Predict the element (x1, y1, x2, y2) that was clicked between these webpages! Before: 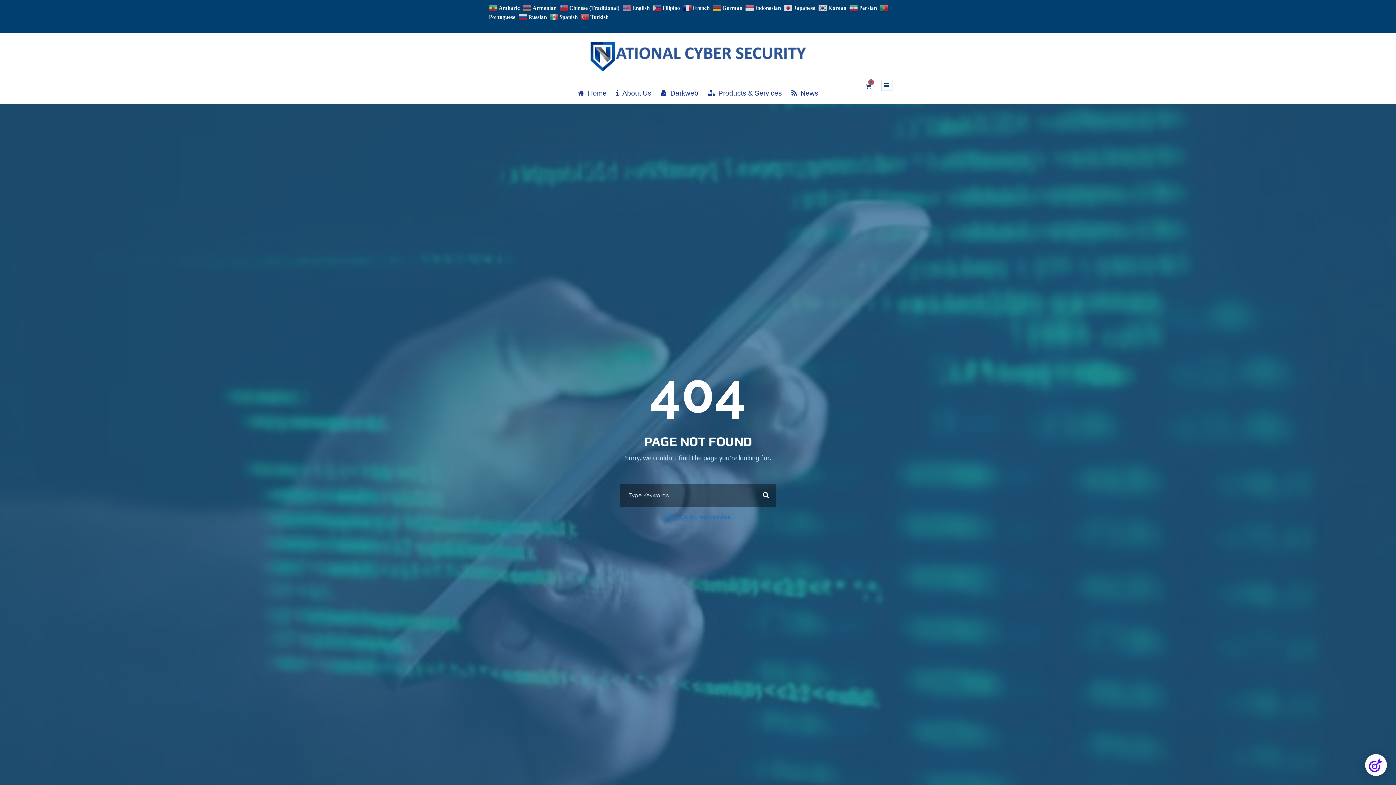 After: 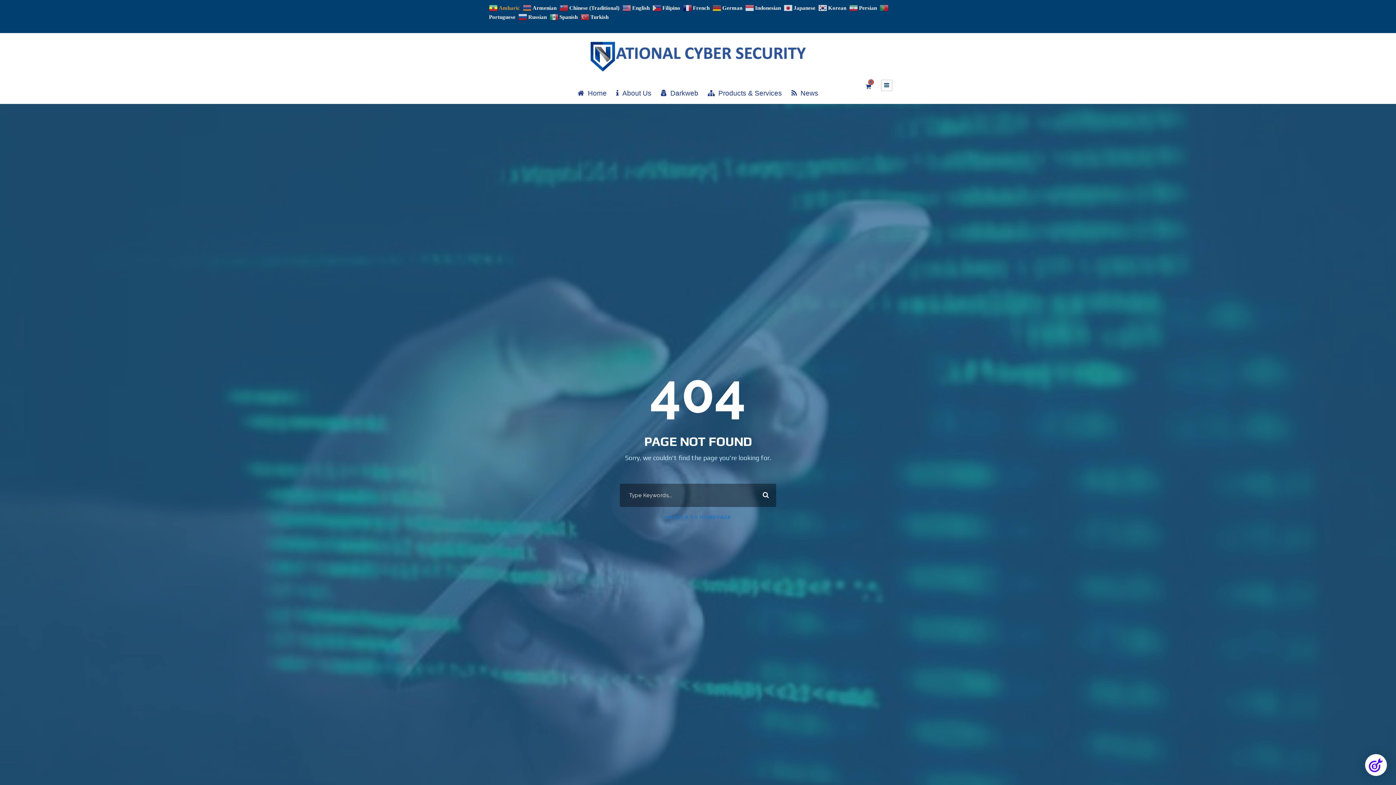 Action: bbox: (489, 4, 521, 10) label:  Amharic